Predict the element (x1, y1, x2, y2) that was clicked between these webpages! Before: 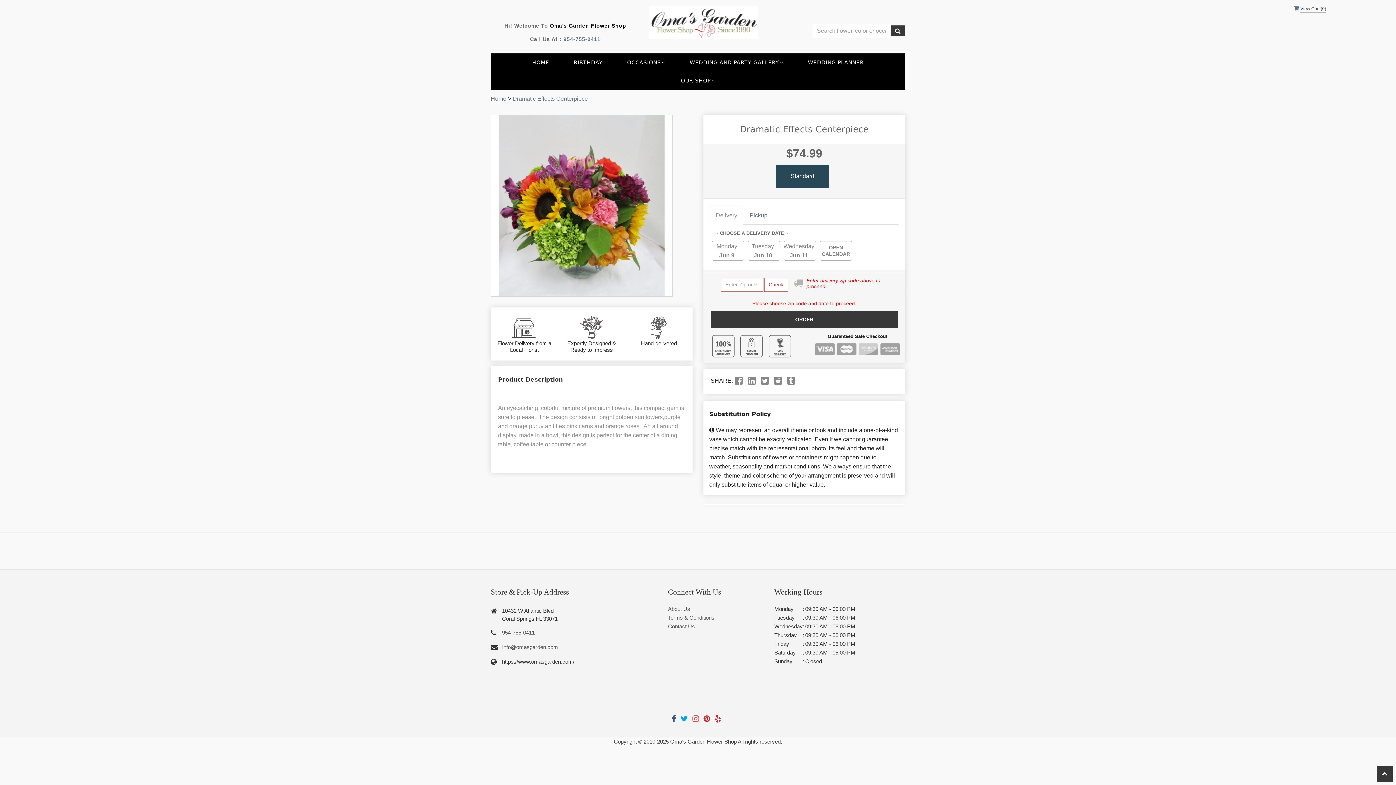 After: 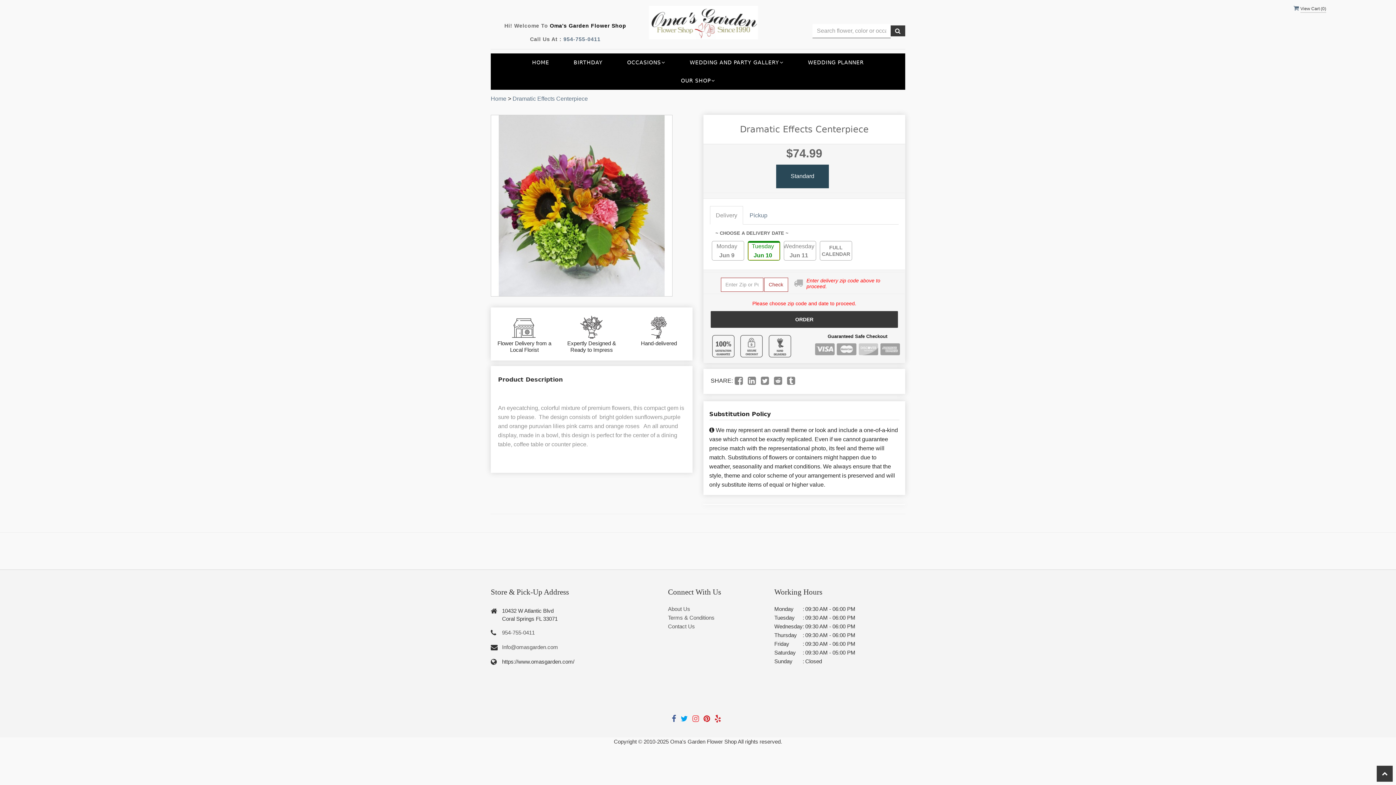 Action: bbox: (748, 241, 780, 260) label: Tuesday
Jun 10